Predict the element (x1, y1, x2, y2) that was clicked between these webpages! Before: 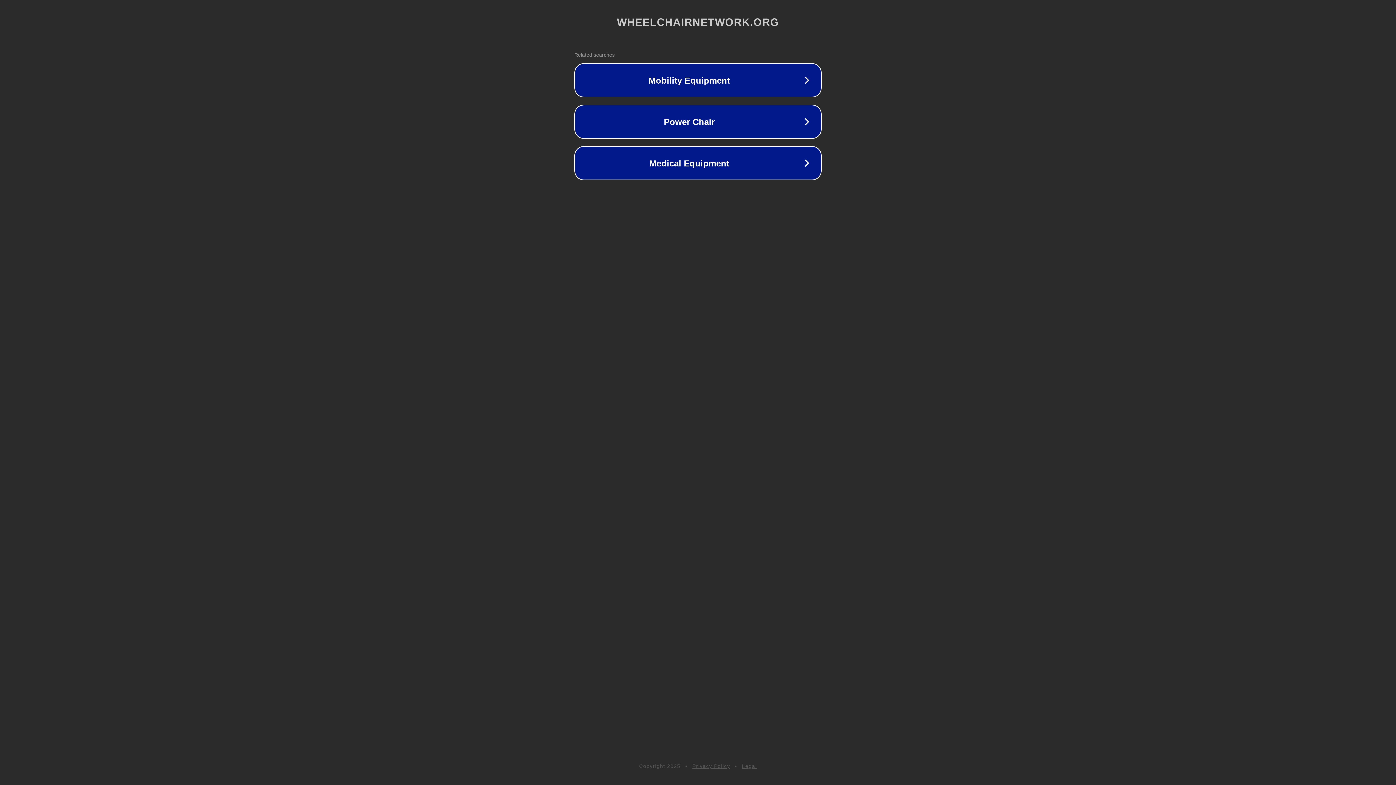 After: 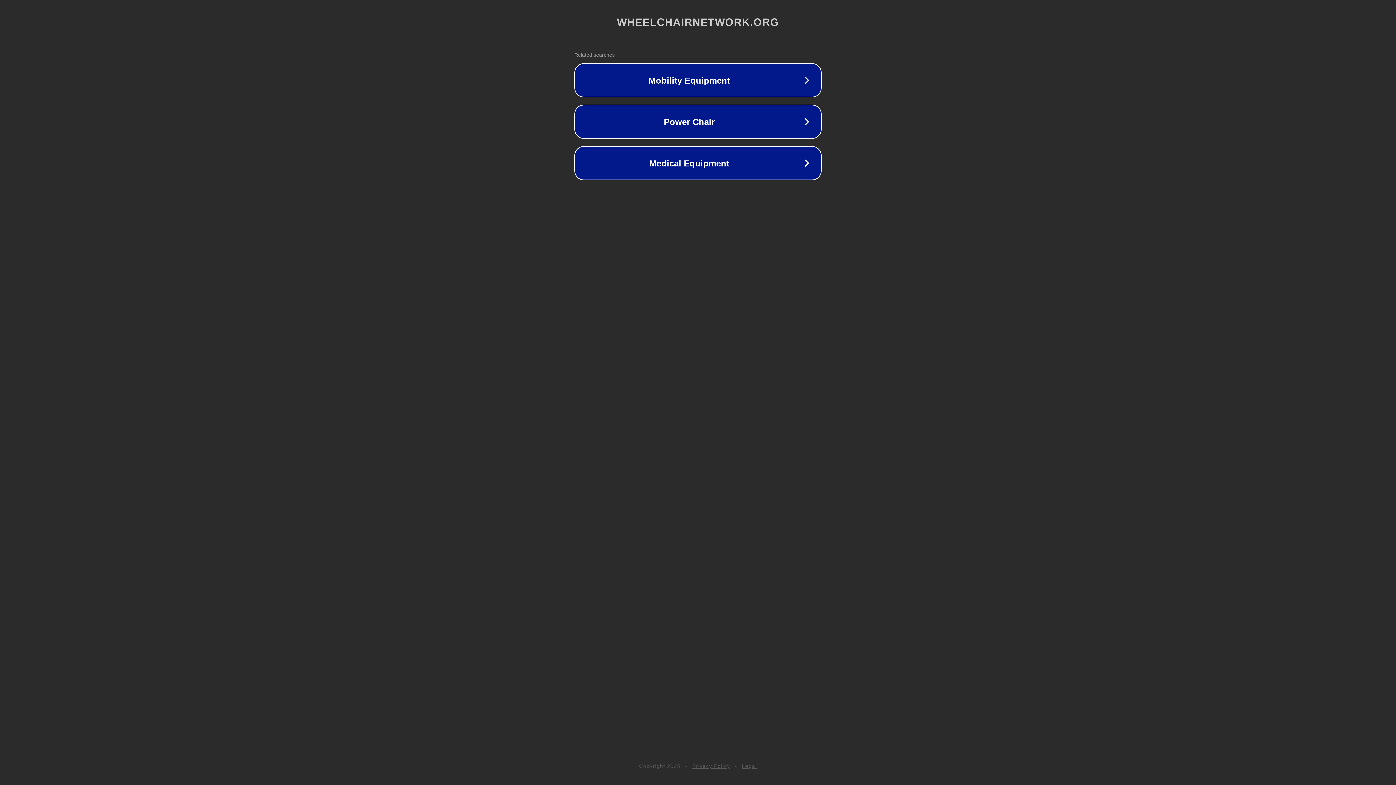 Action: bbox: (692, 763, 730, 769) label: Privacy Policy